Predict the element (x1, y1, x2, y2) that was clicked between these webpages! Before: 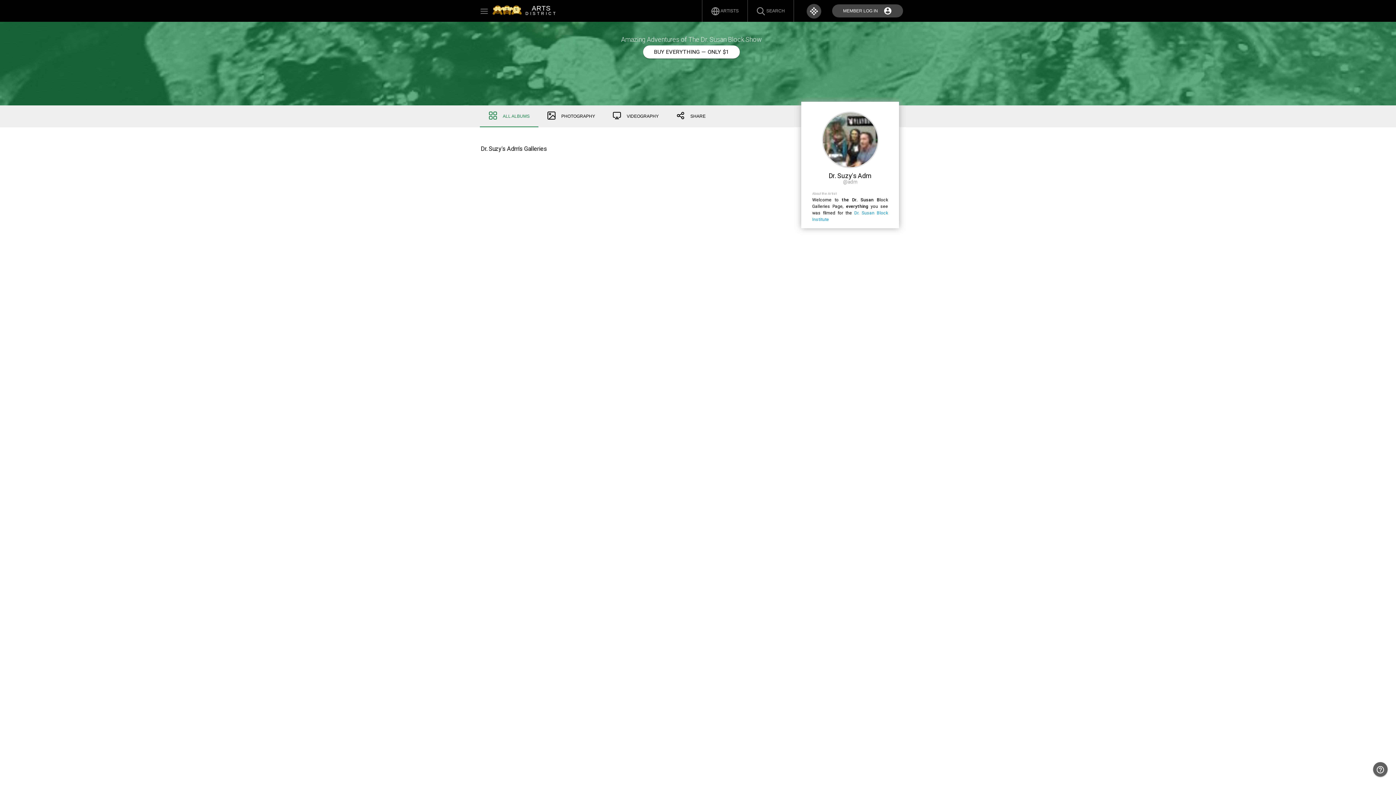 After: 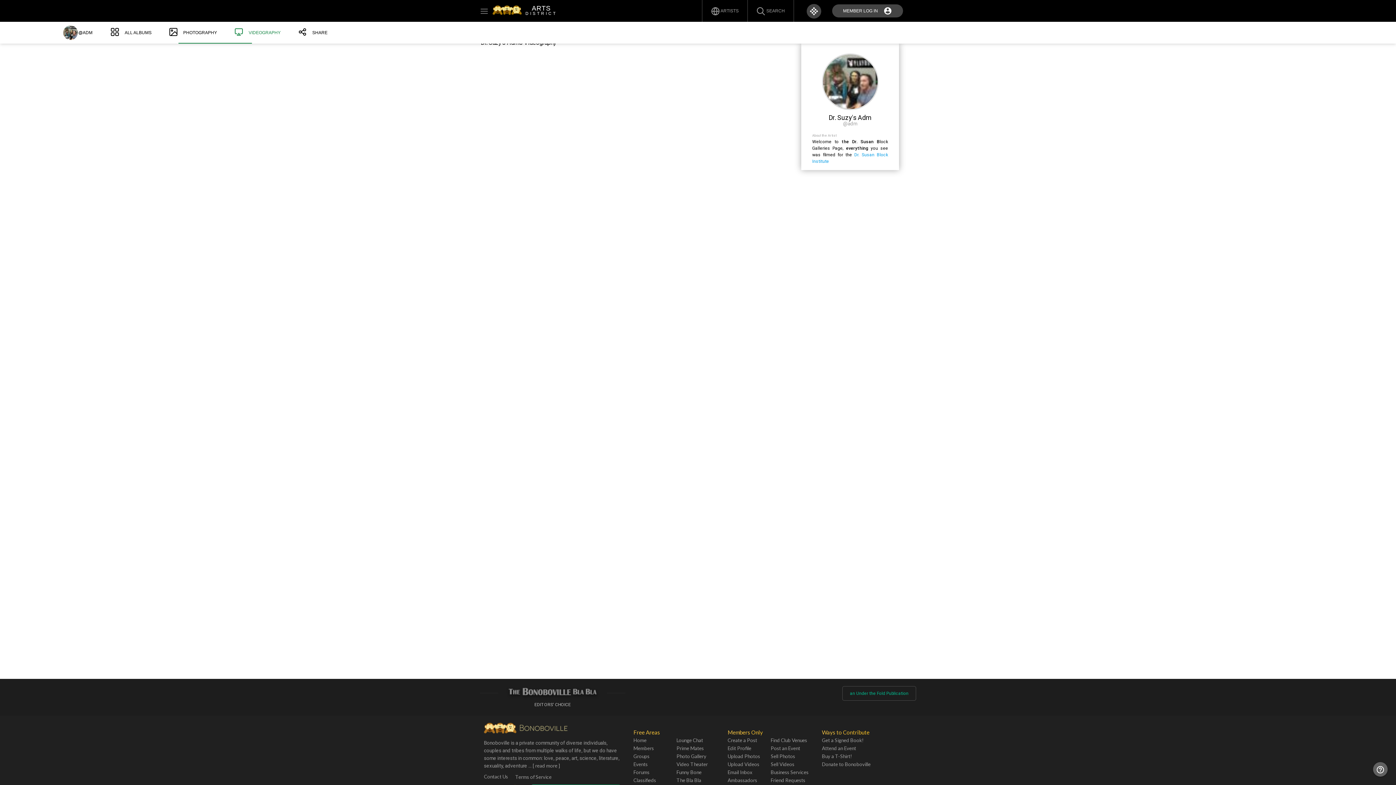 Action: bbox: (604, 105, 667, 127) label: VIDEOGRAPHY